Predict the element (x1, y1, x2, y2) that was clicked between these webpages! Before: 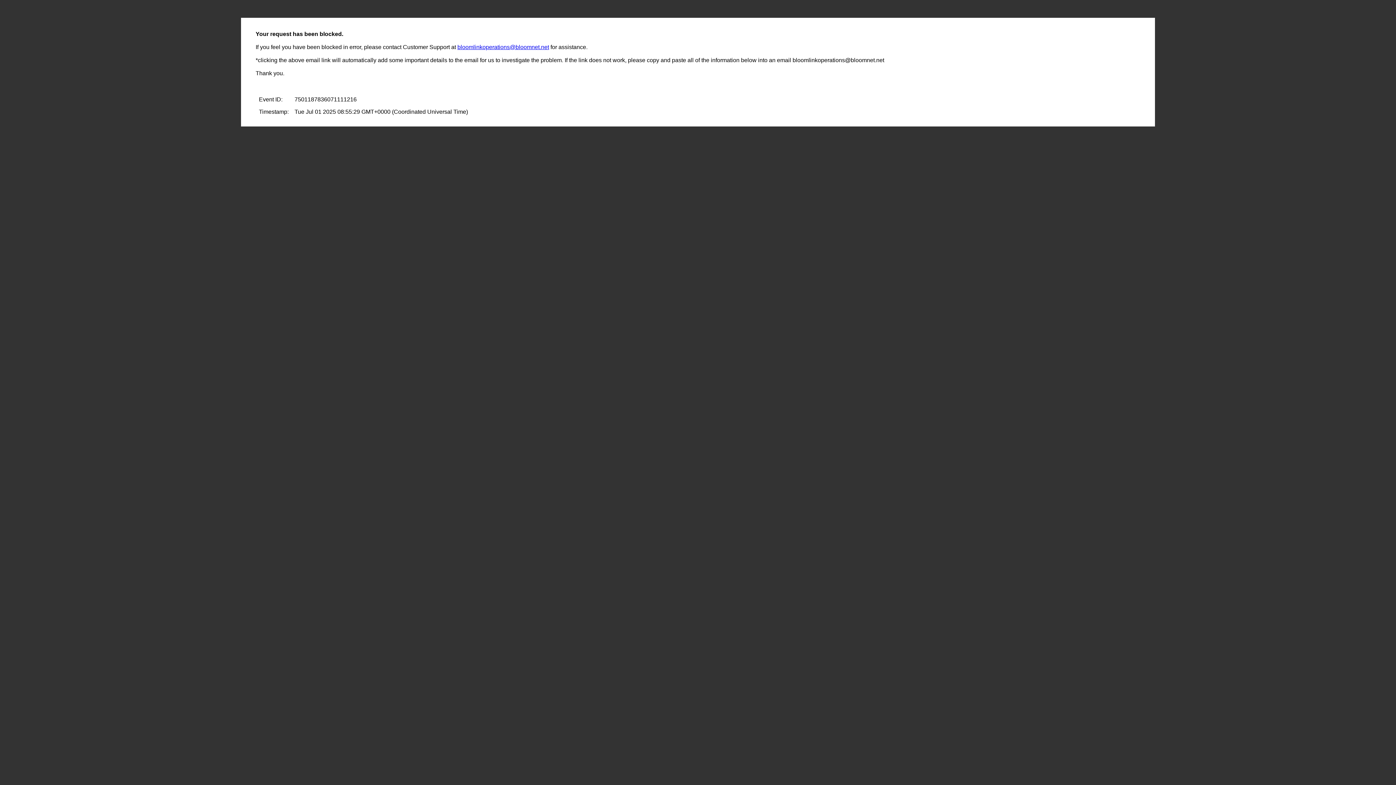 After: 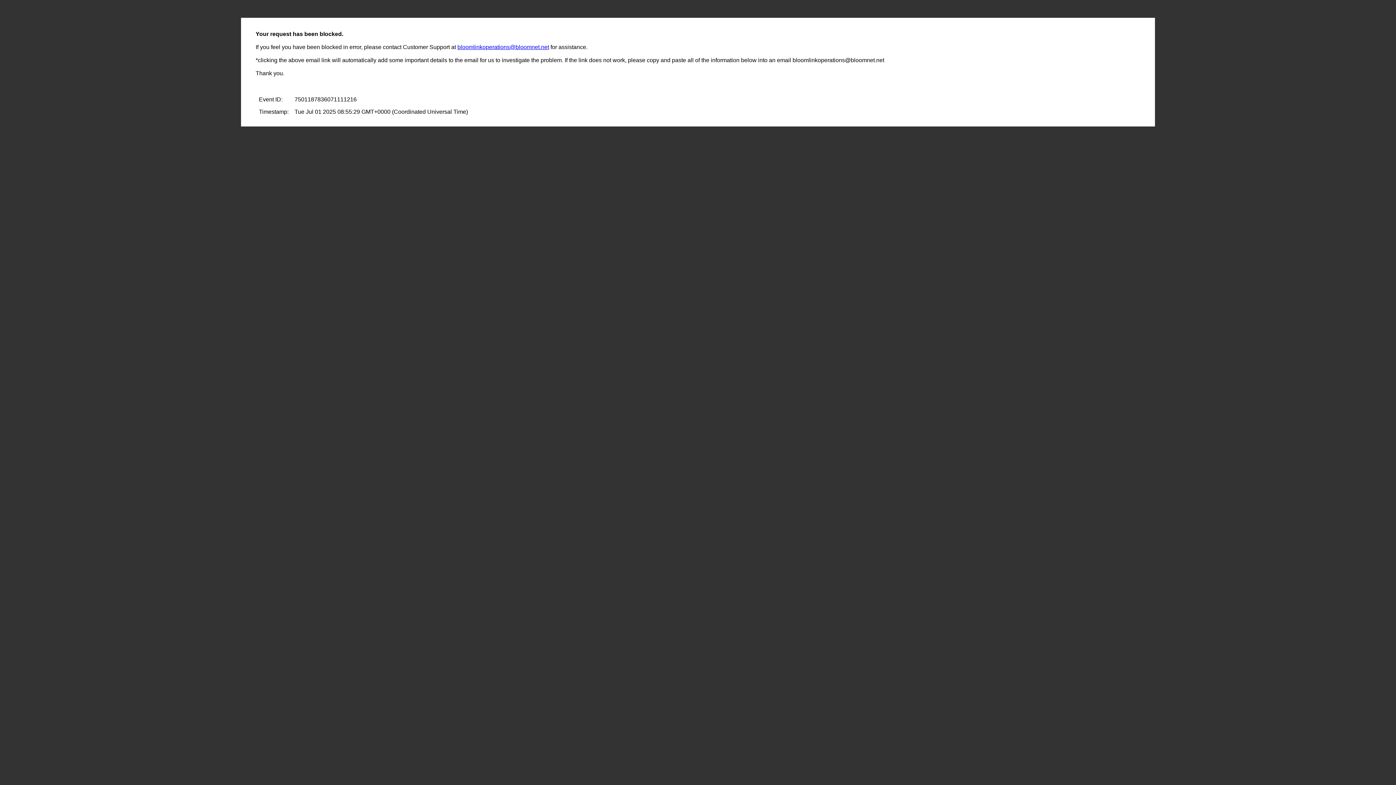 Action: label: bloomlinkoperations@bloomnet.net bbox: (457, 44, 549, 50)